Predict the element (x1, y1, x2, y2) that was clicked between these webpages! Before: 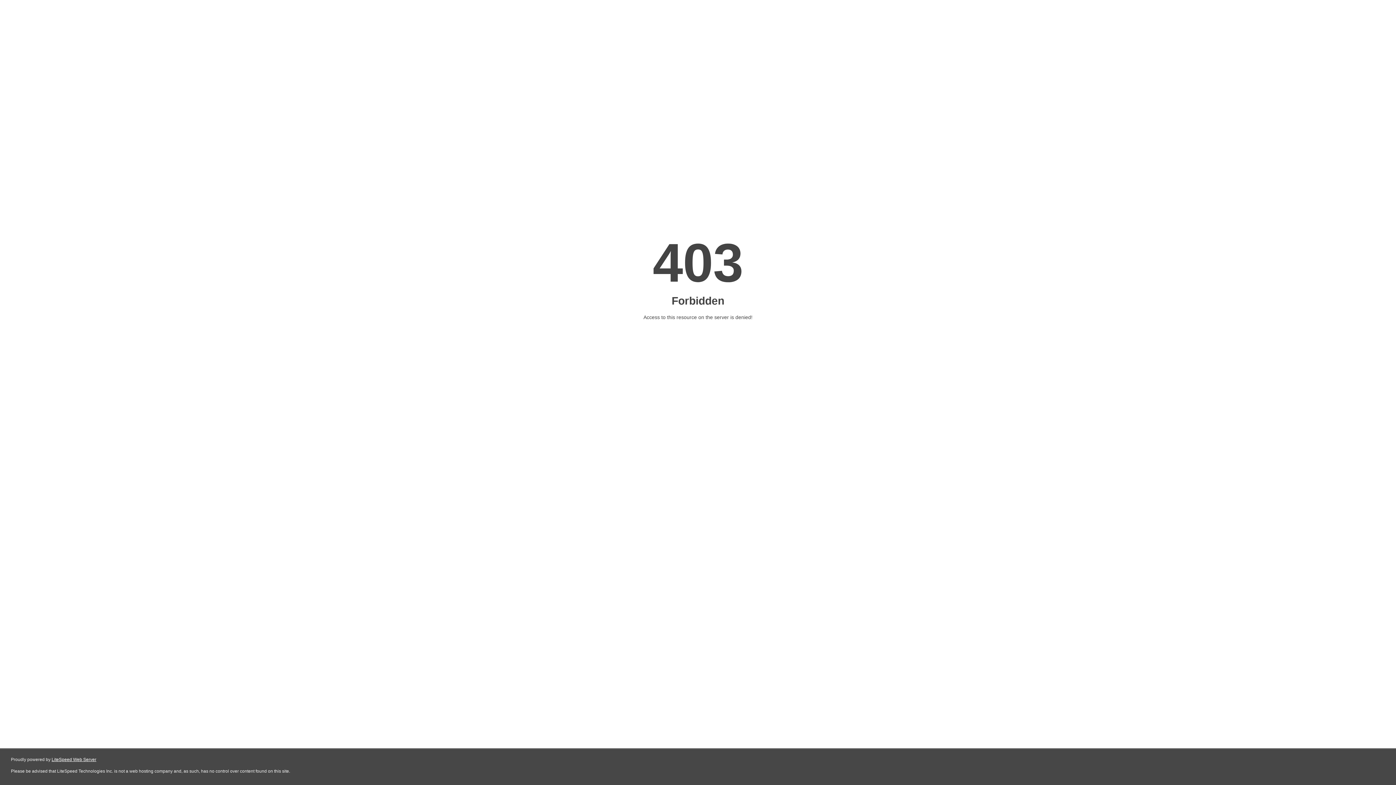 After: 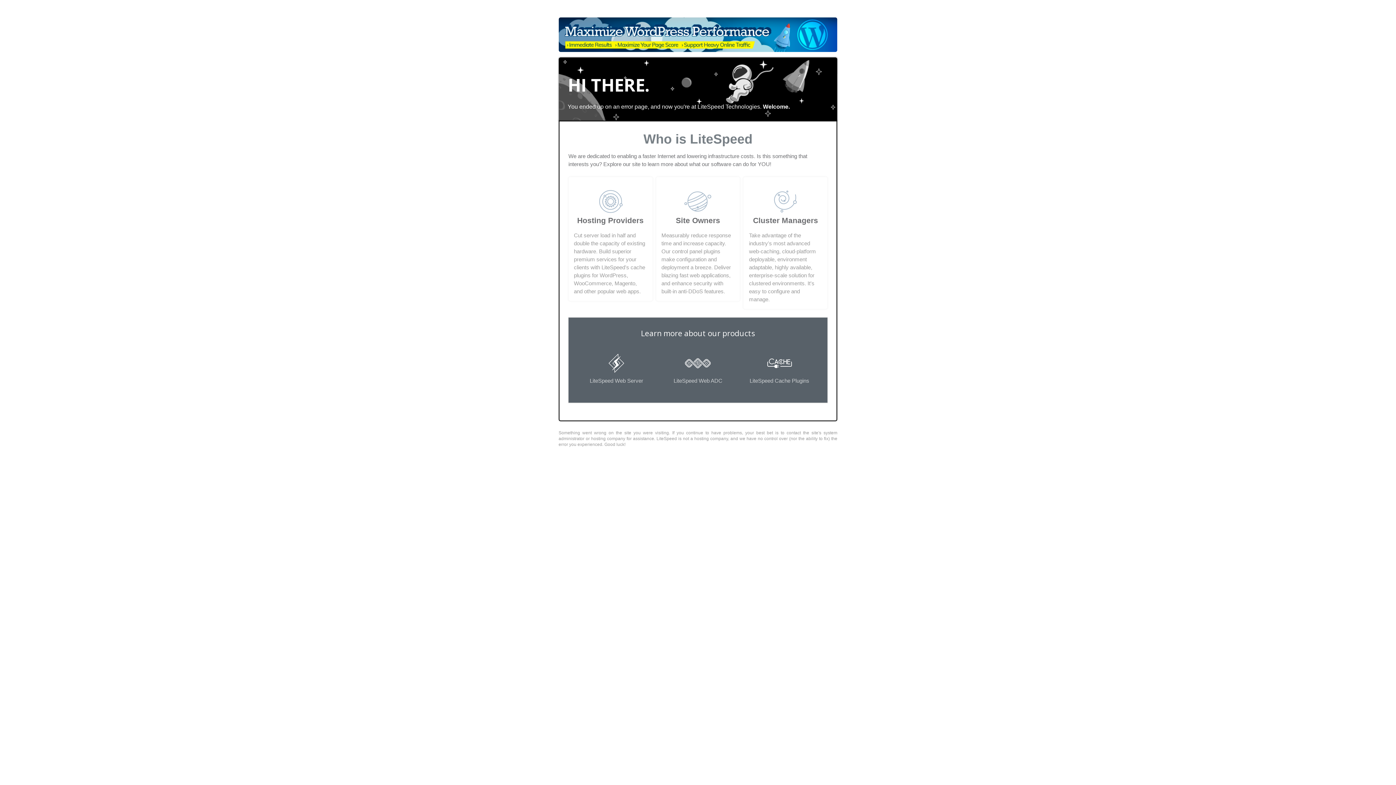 Action: label: LiteSpeed Web Server bbox: (51, 757, 96, 762)